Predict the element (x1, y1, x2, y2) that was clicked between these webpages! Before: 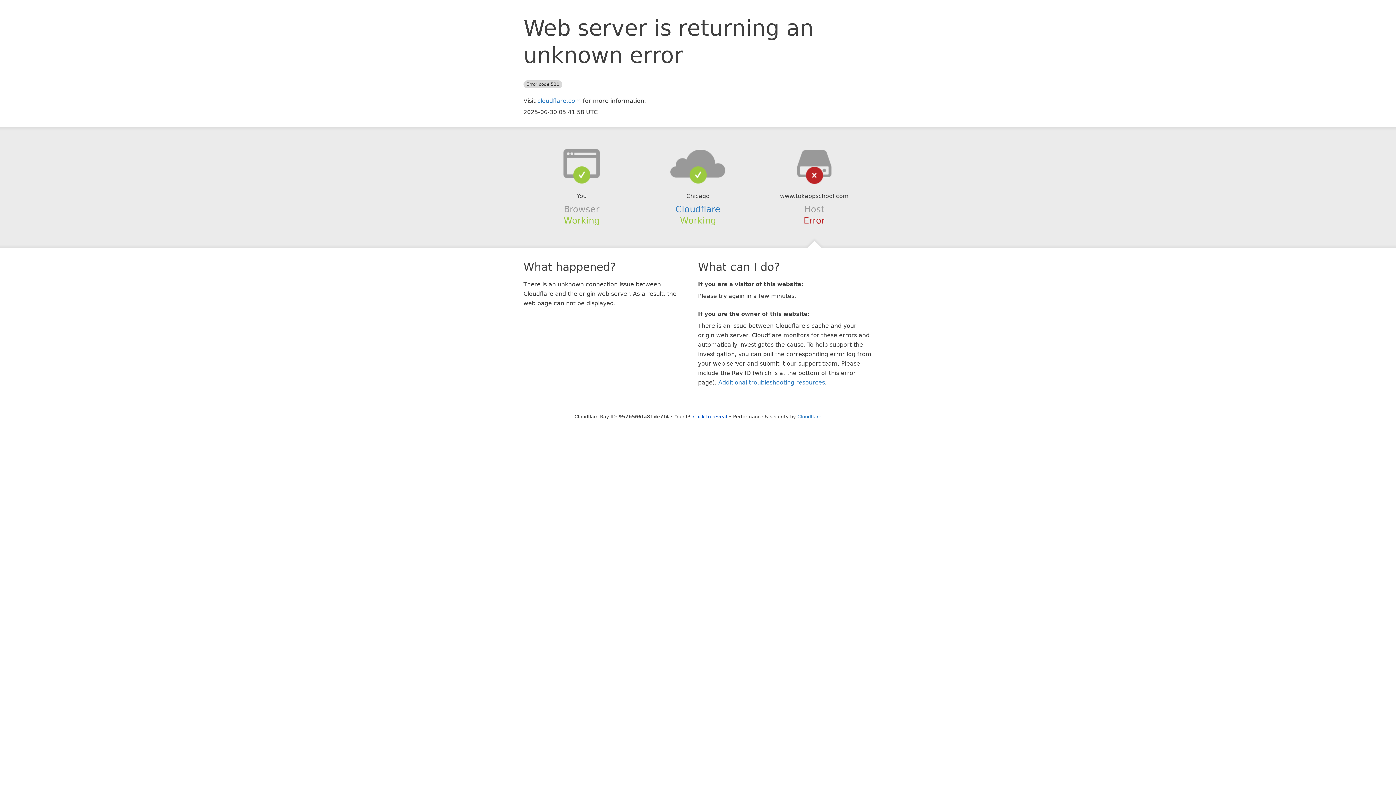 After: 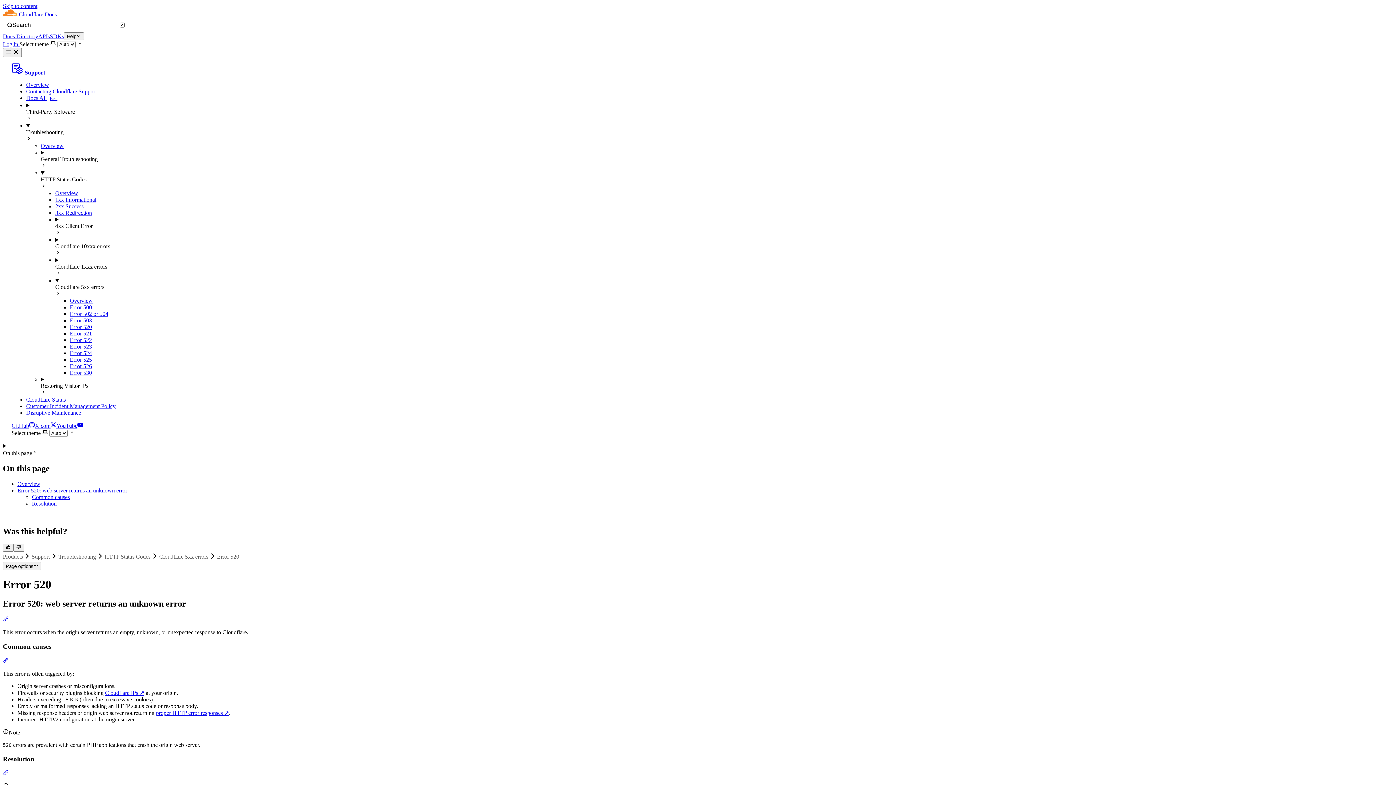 Action: label: Additional troubleshooting resources bbox: (718, 379, 825, 386)